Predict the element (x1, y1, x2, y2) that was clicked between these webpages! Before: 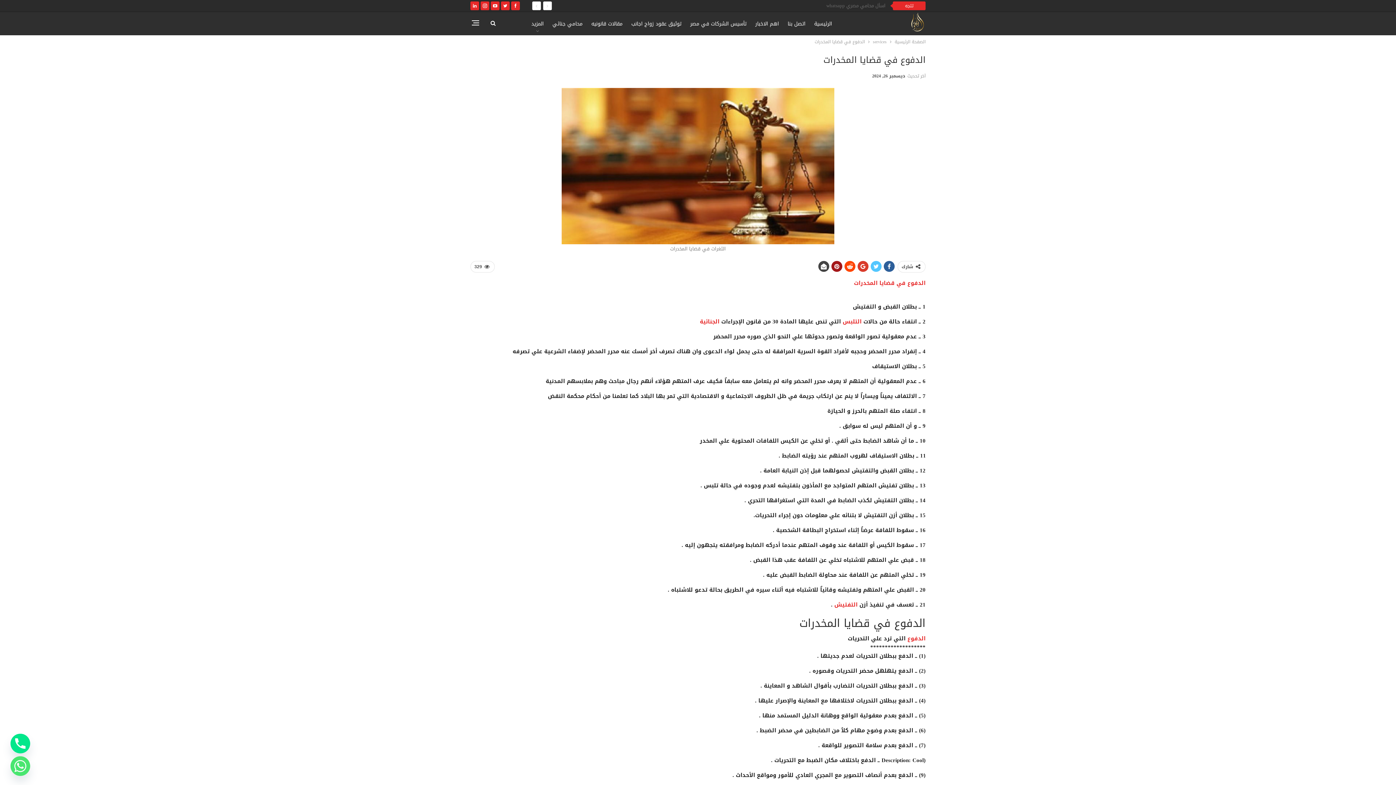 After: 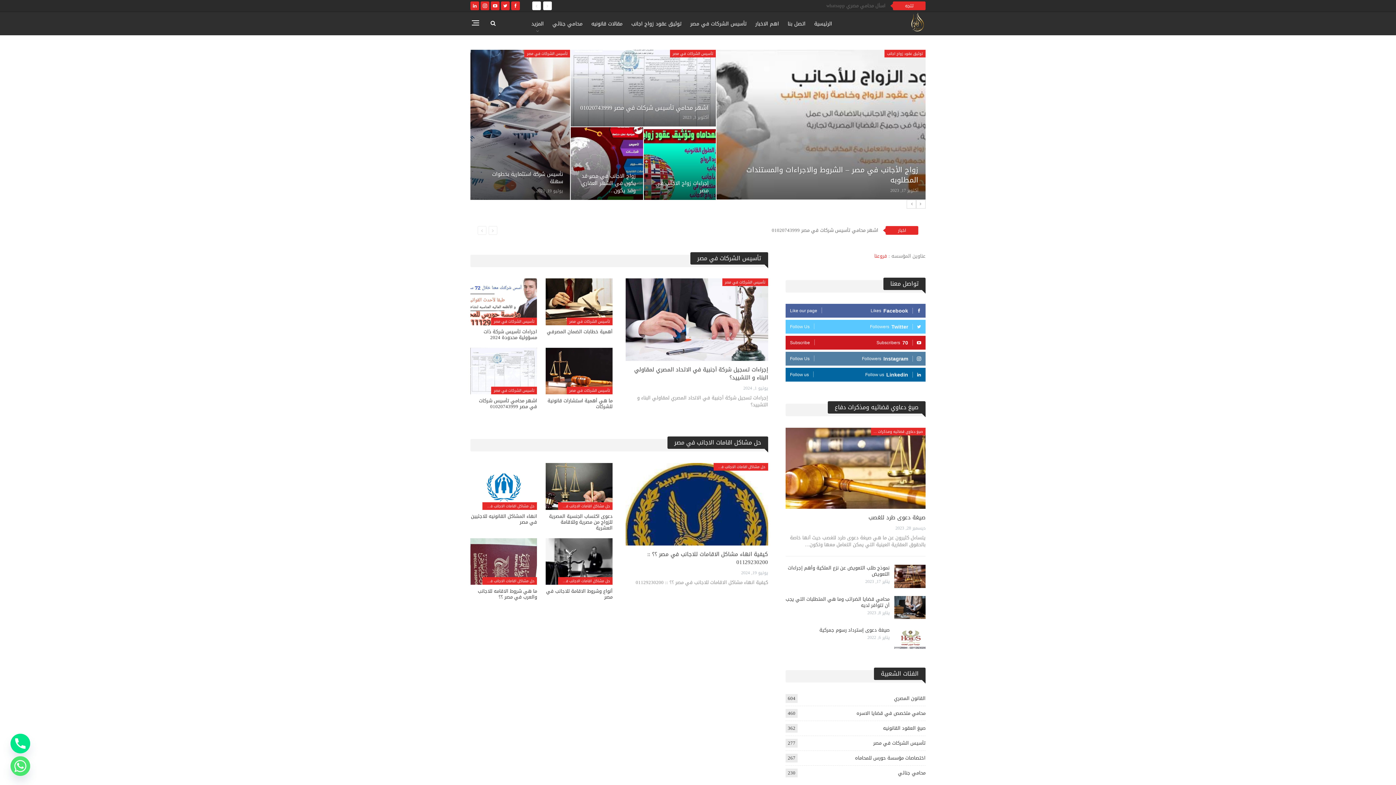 Action: label: الرئيسية bbox: (811, 12, 834, 36)